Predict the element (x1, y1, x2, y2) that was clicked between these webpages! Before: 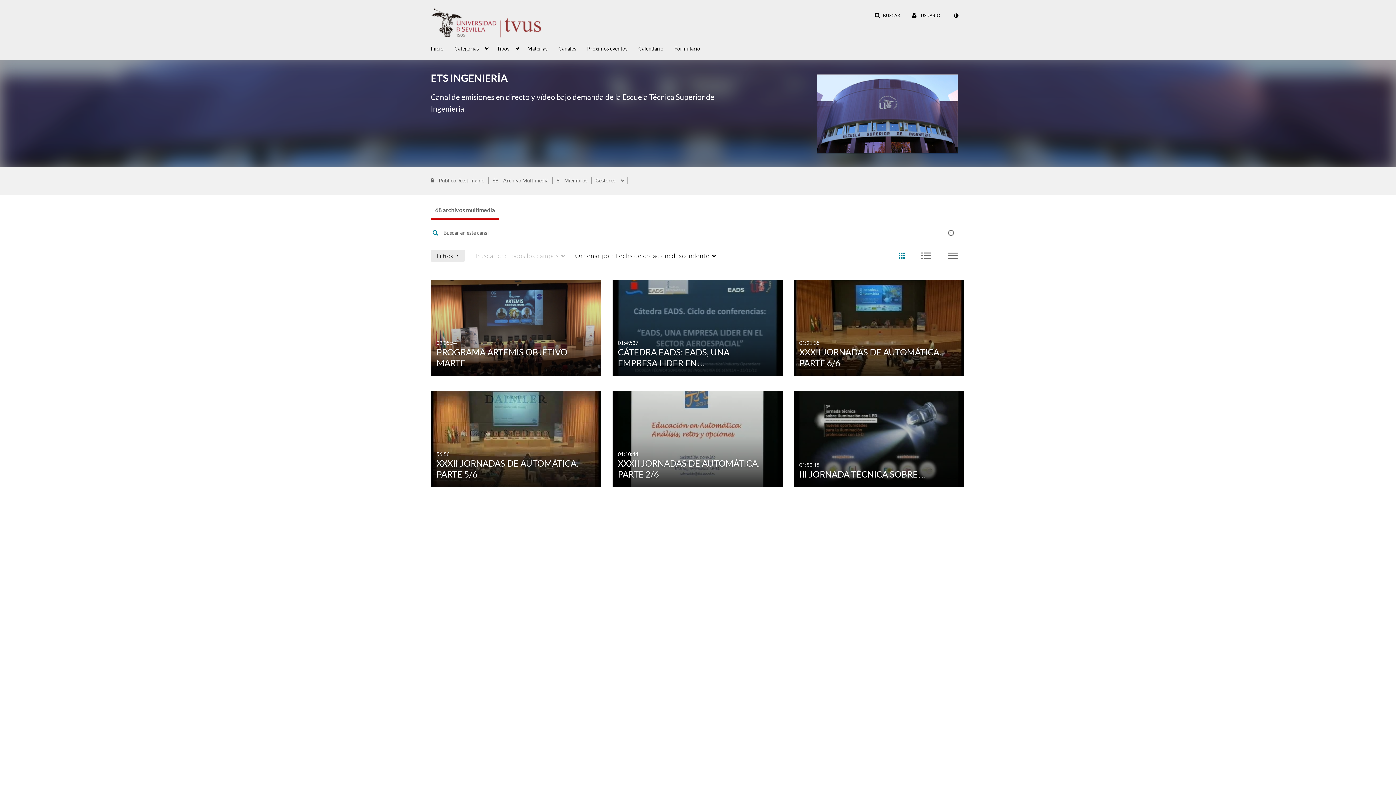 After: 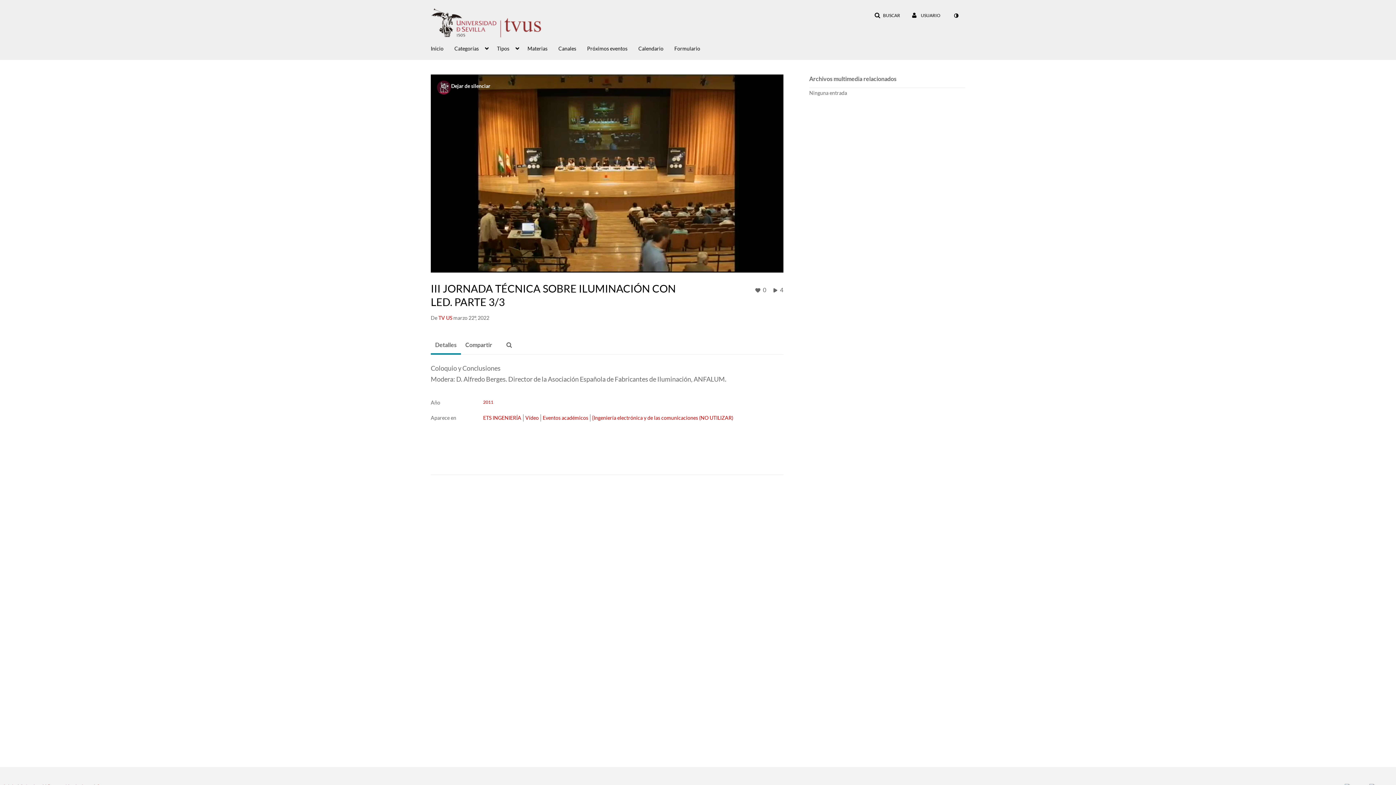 Action: label: III JORNADA TÉCNICA SOBRE… 12 of 15

01:01:45
duración 1 hora 1 minuto

III JORNADA TÉCNICA SOBRE… bbox: (794, 643, 964, 649)